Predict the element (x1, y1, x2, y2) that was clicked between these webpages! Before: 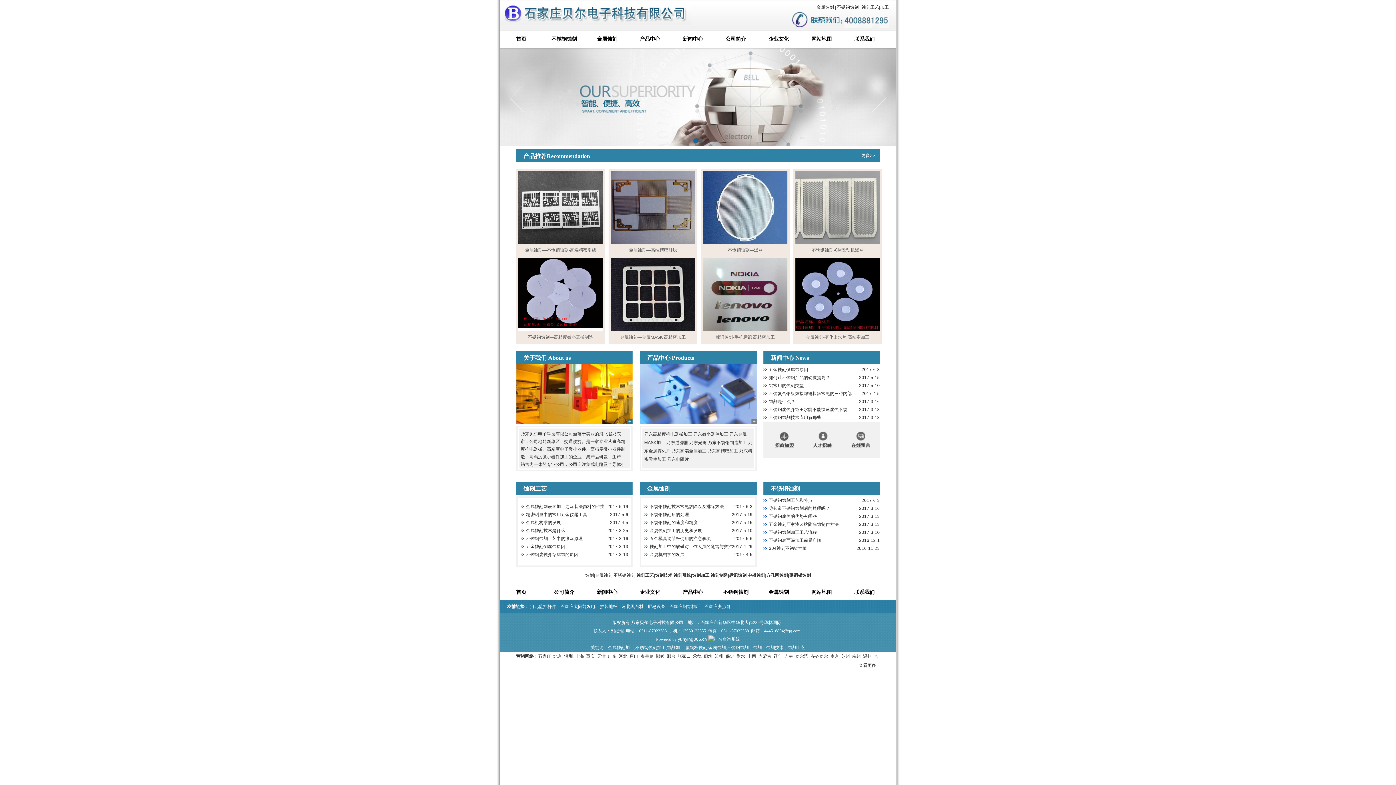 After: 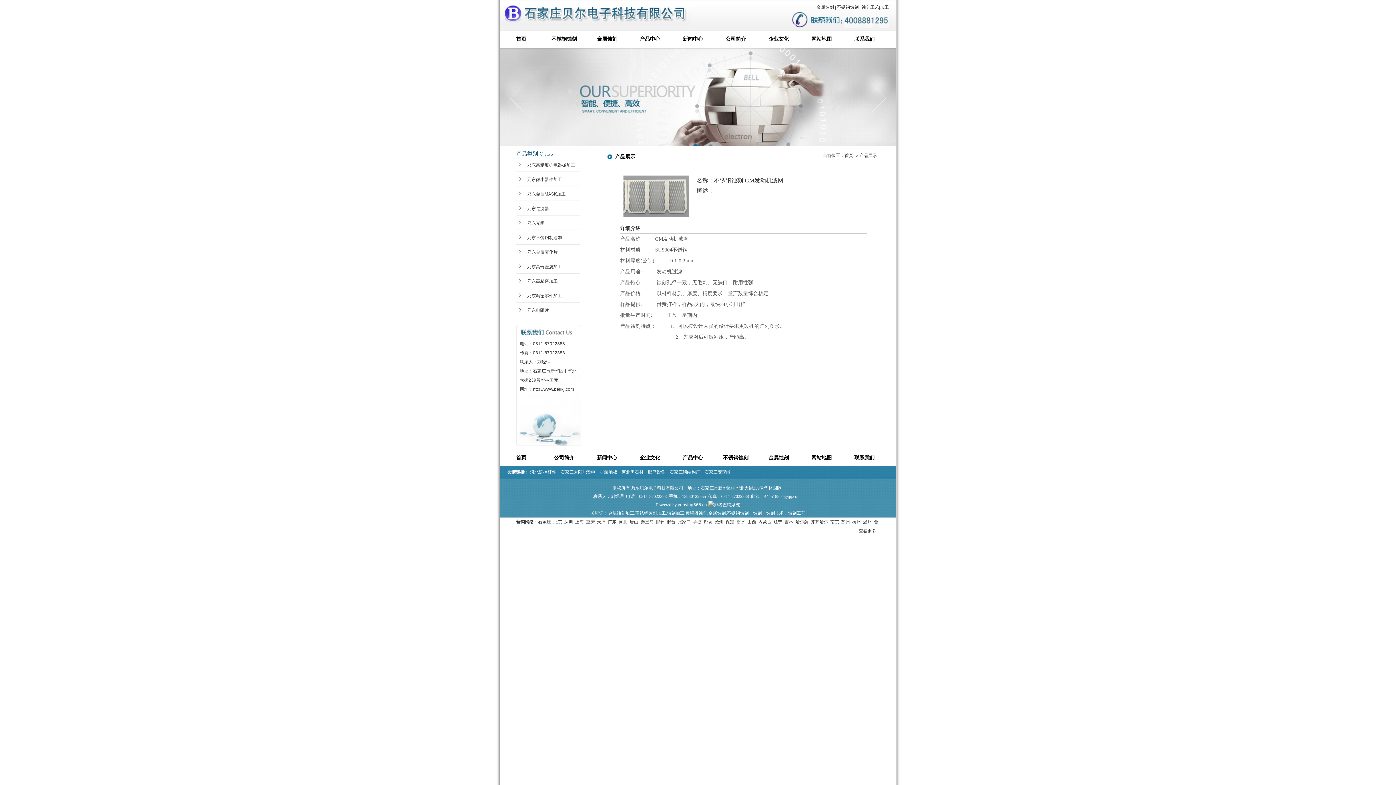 Action: bbox: (795, 171, 880, 244)